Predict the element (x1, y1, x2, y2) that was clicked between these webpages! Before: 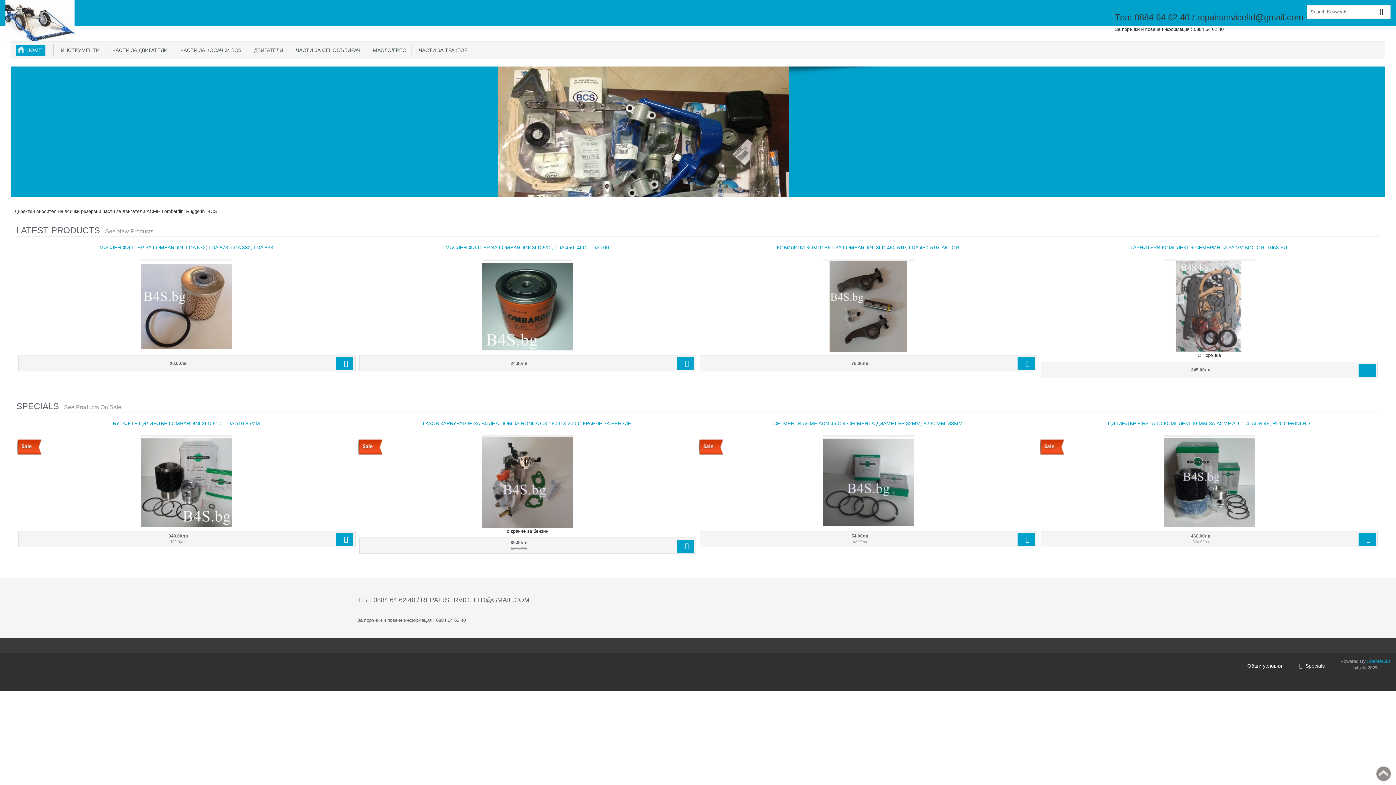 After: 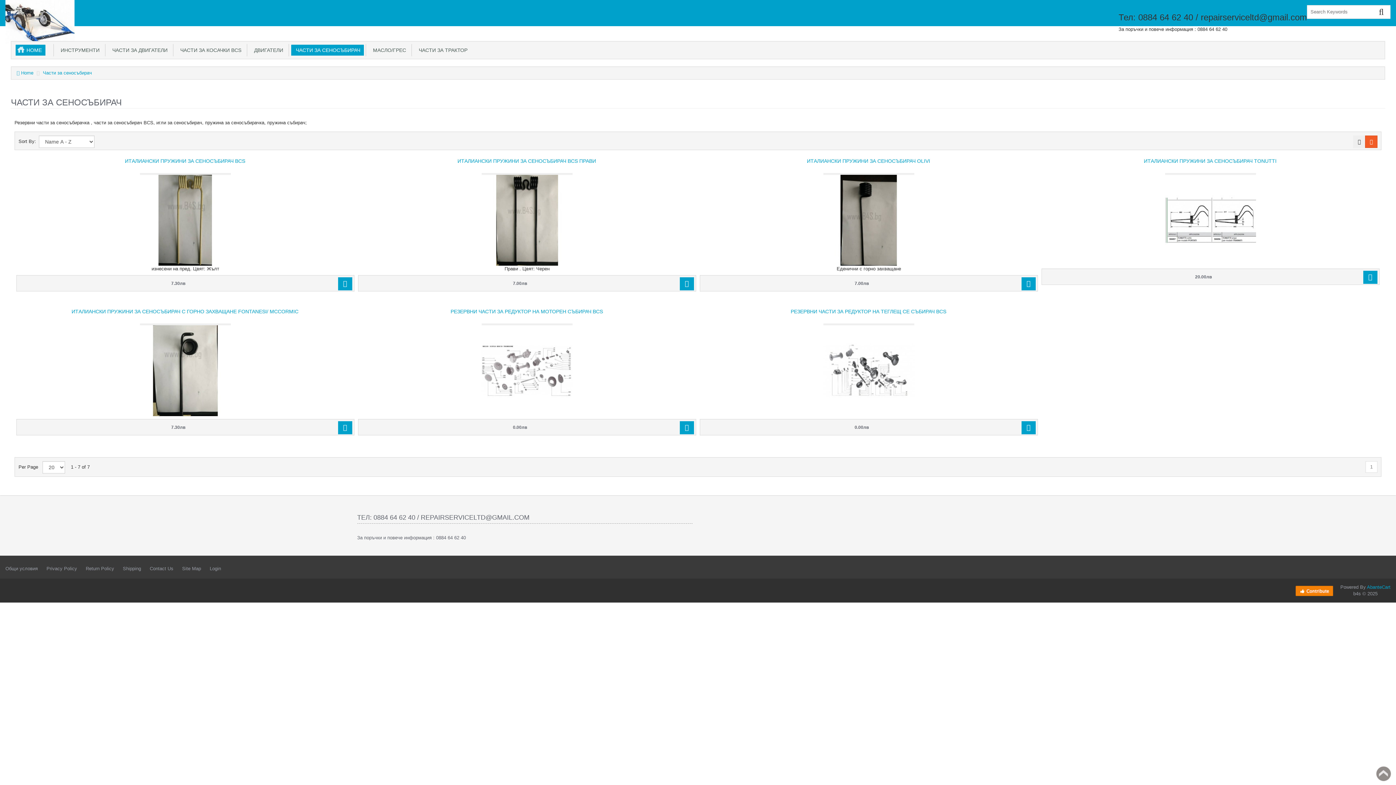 Action: bbox: (291, 44, 364, 55) label:   ЧАСТИ ЗА СЕНОСЪБИРАЧ